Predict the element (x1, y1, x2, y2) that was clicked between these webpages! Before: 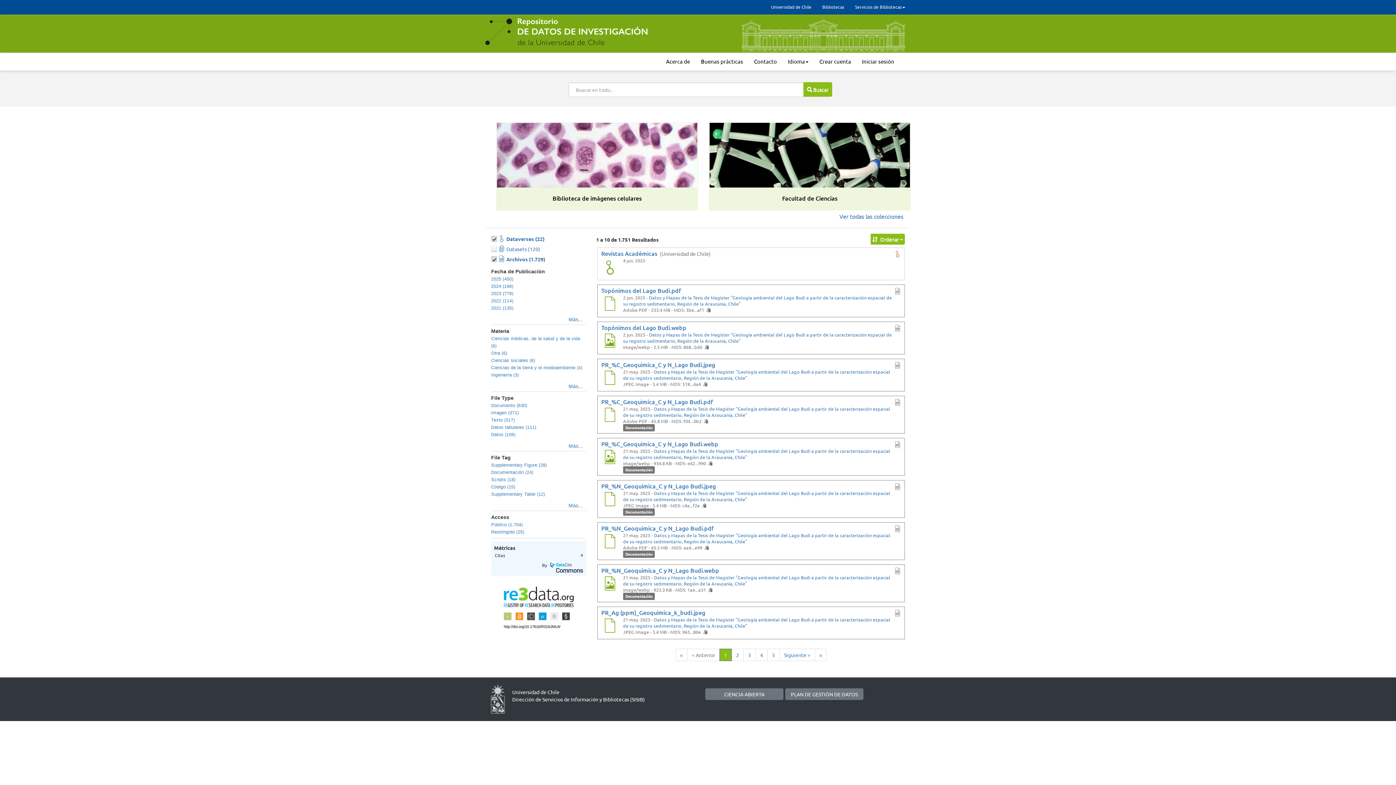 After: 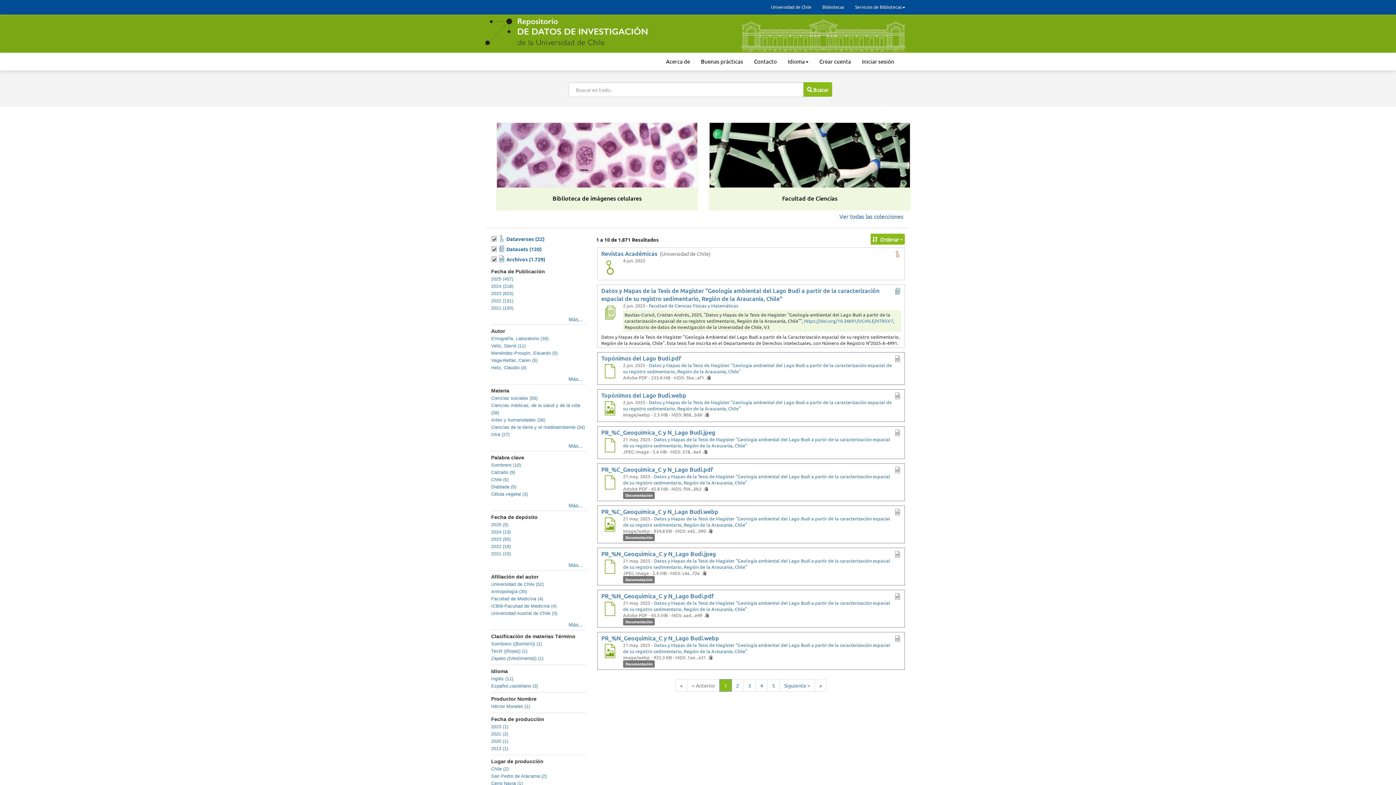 Action: bbox: (491, 244, 498, 252)